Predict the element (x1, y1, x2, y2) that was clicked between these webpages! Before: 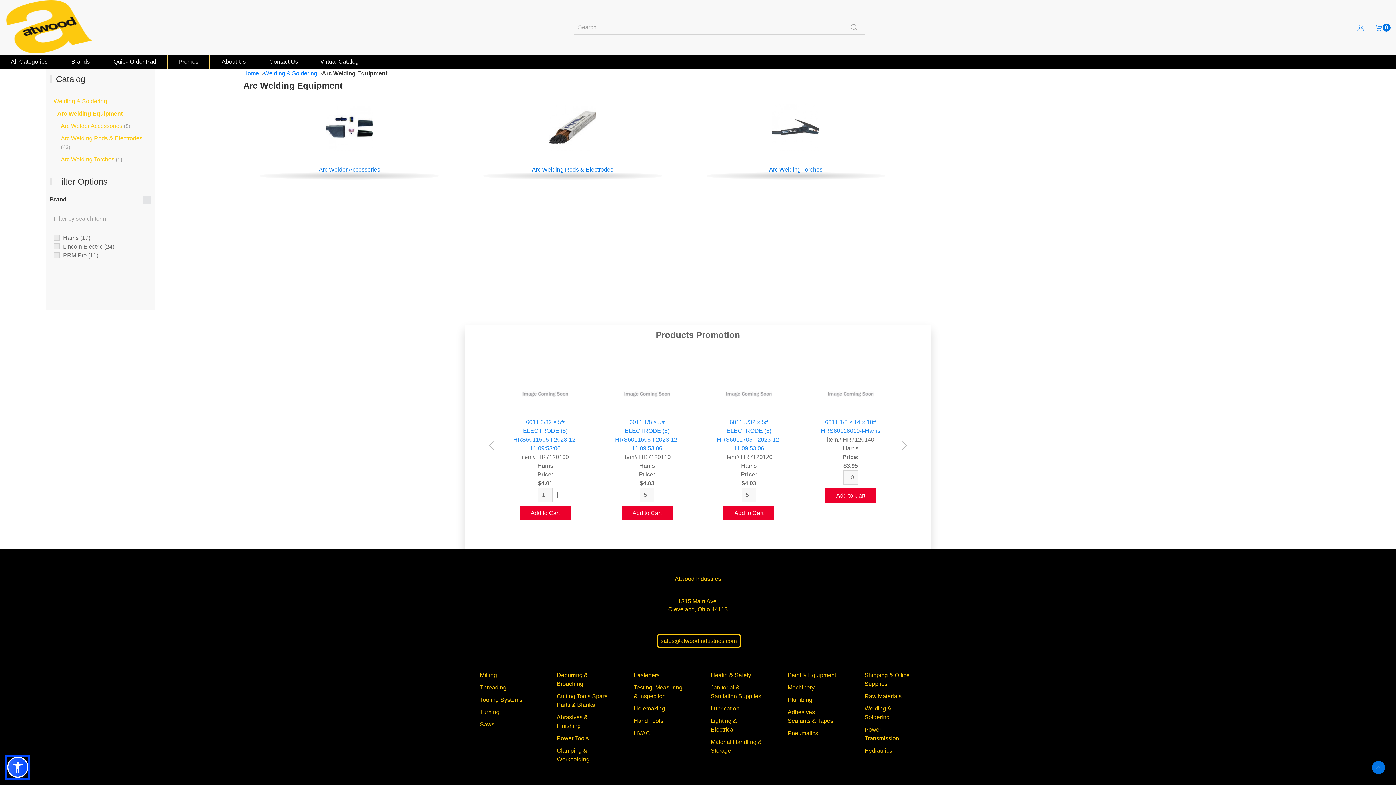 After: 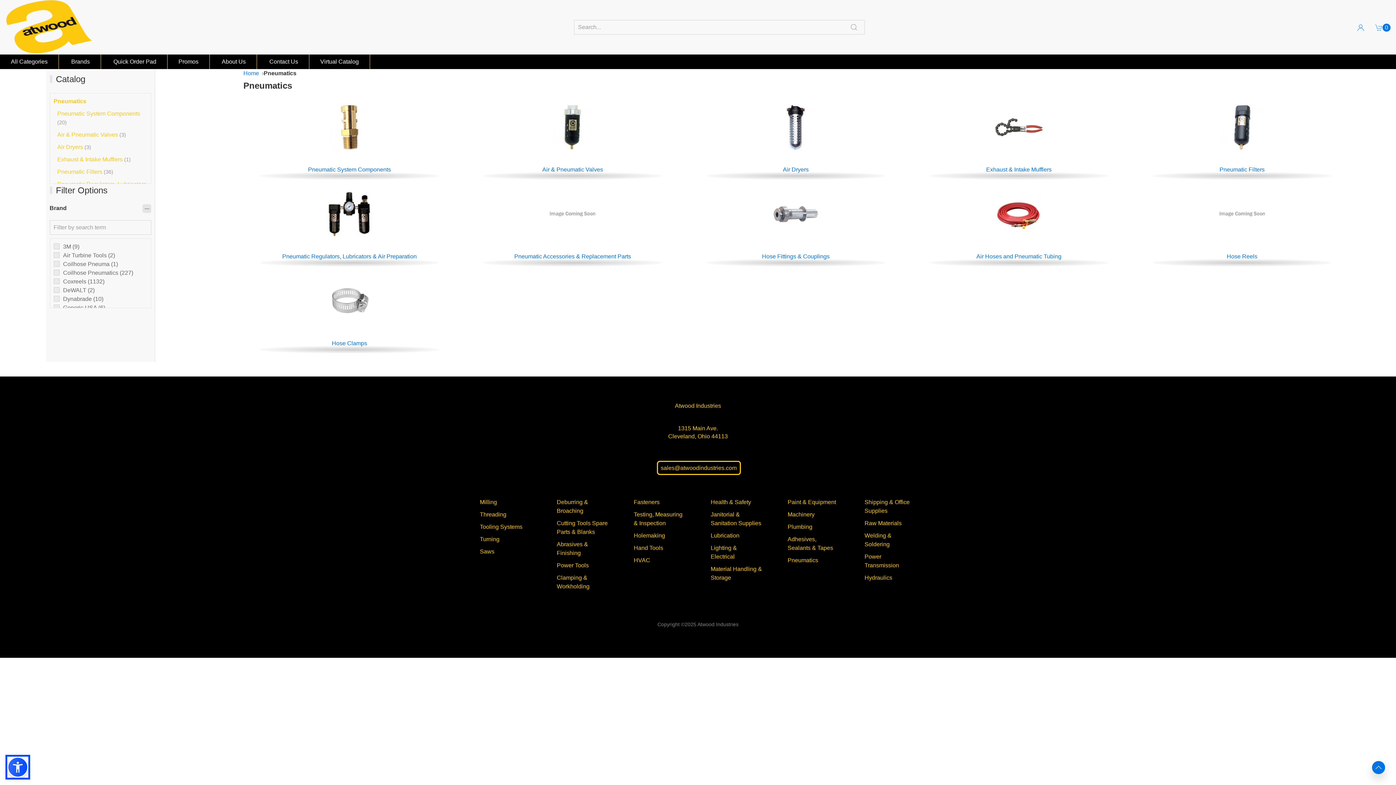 Action: bbox: (787, 730, 818, 736) label: Pneumatics